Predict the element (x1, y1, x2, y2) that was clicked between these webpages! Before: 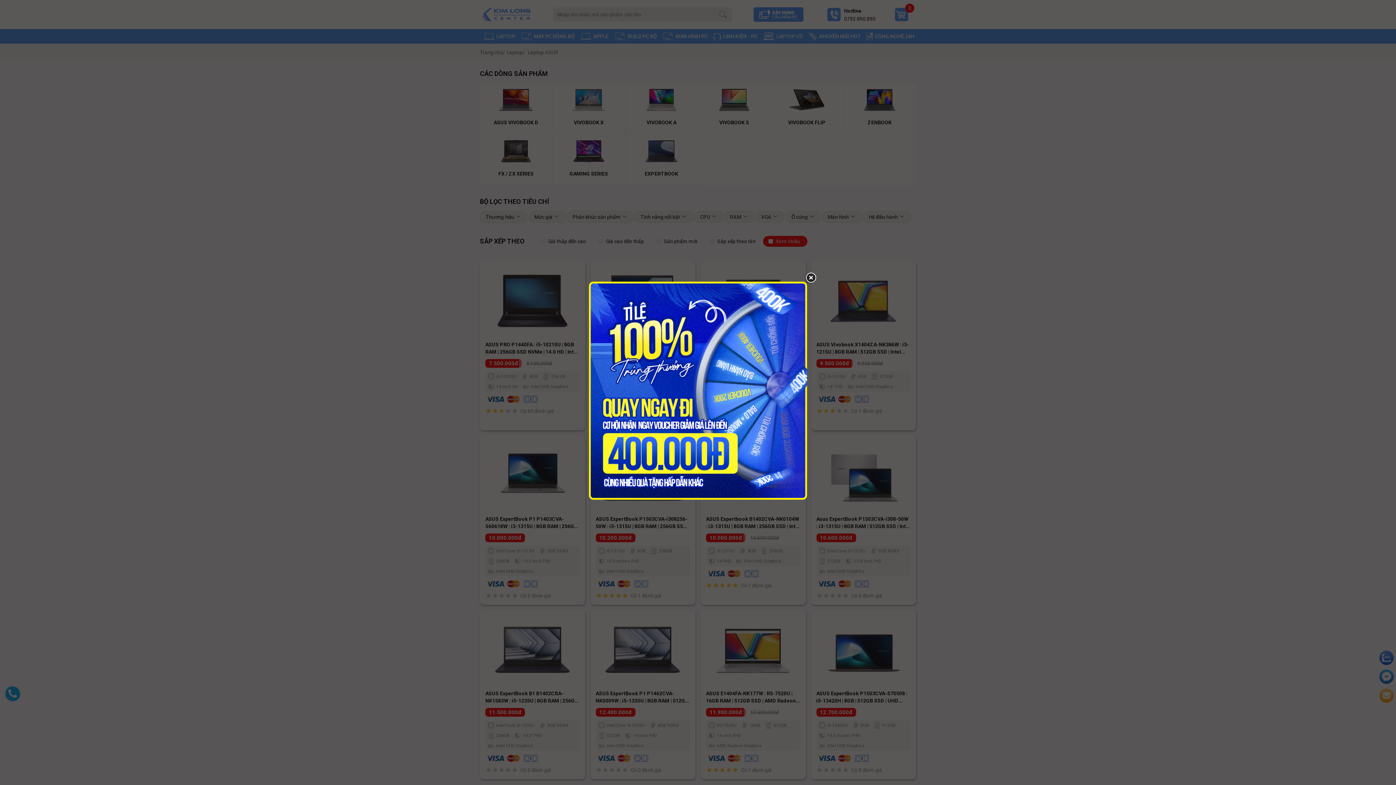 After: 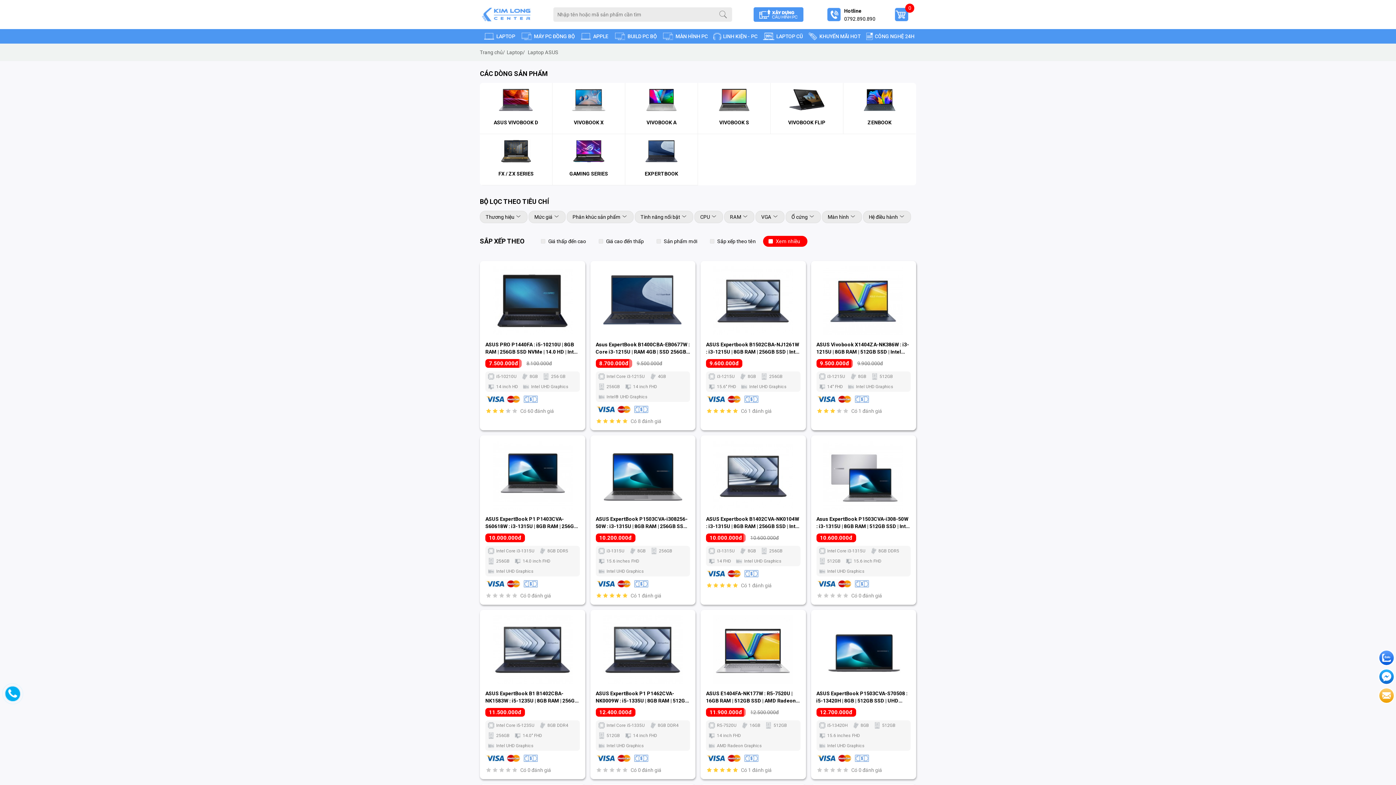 Action: bbox: (804, 271, 817, 284)